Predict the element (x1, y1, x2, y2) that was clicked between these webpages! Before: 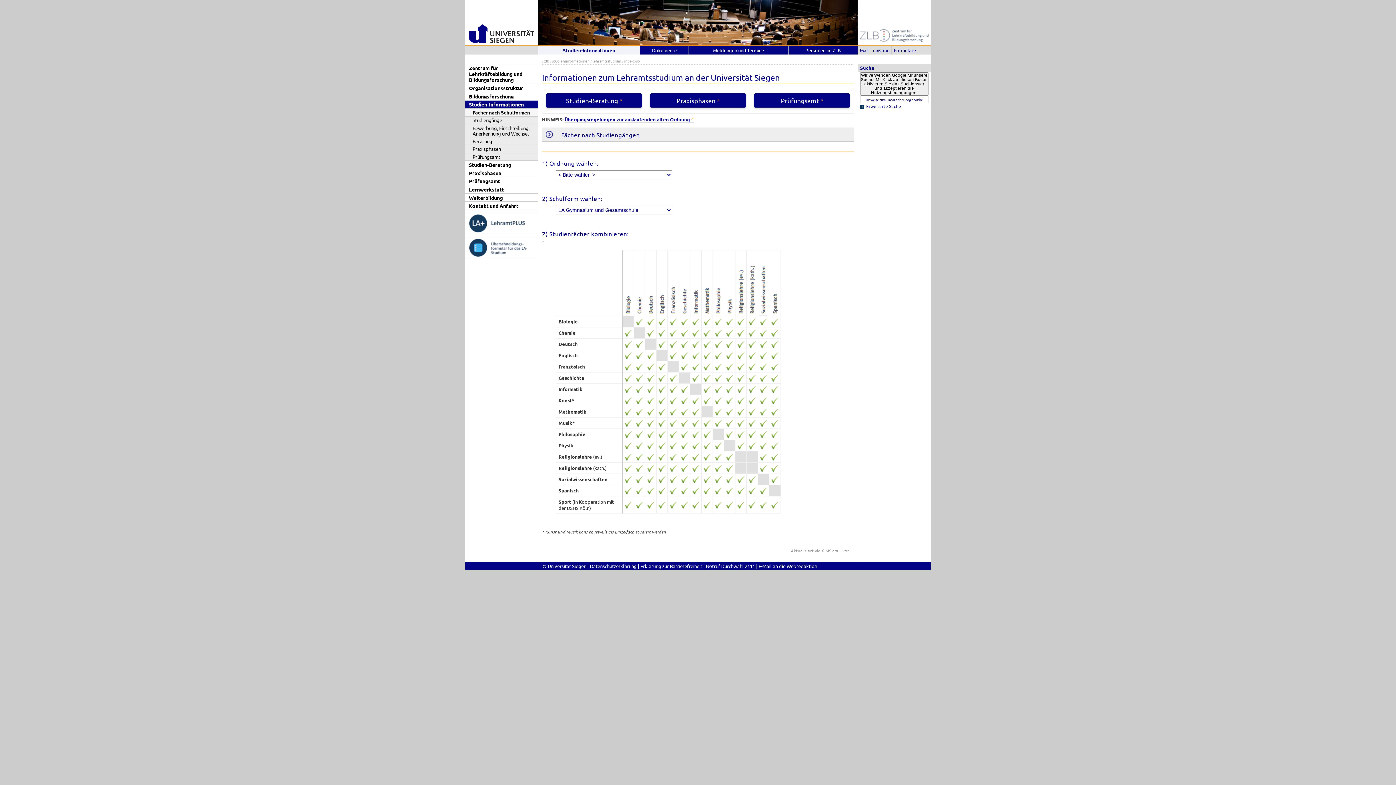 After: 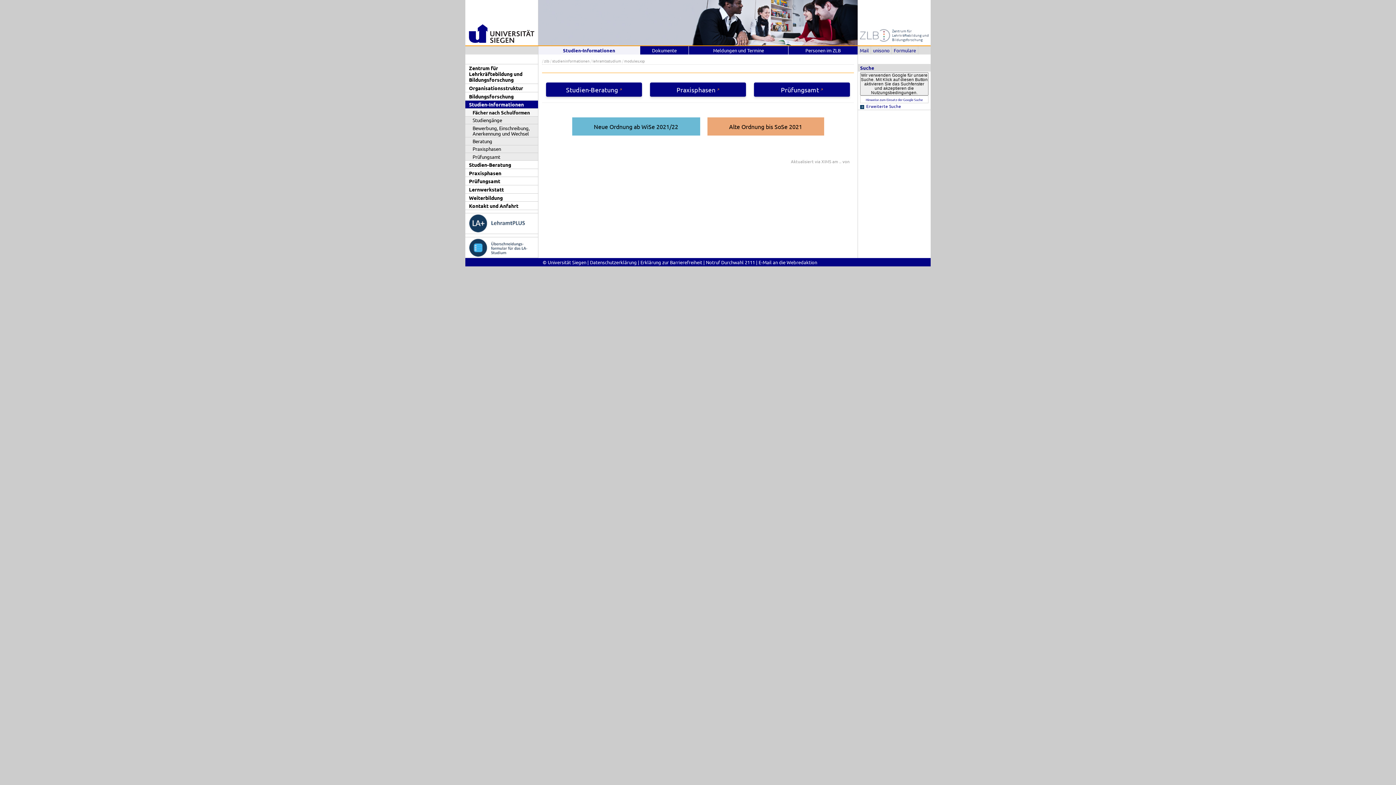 Action: bbox: (735, 474, 746, 485)